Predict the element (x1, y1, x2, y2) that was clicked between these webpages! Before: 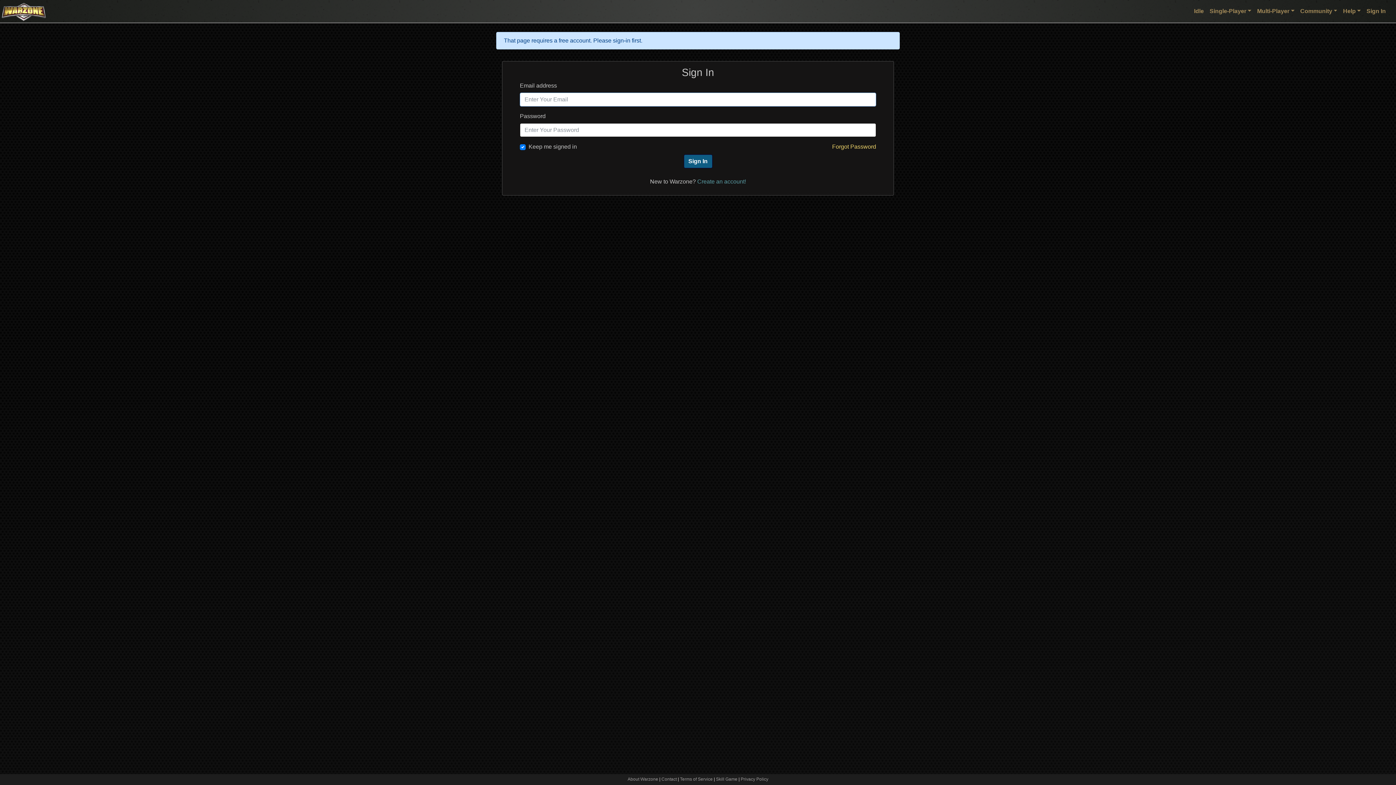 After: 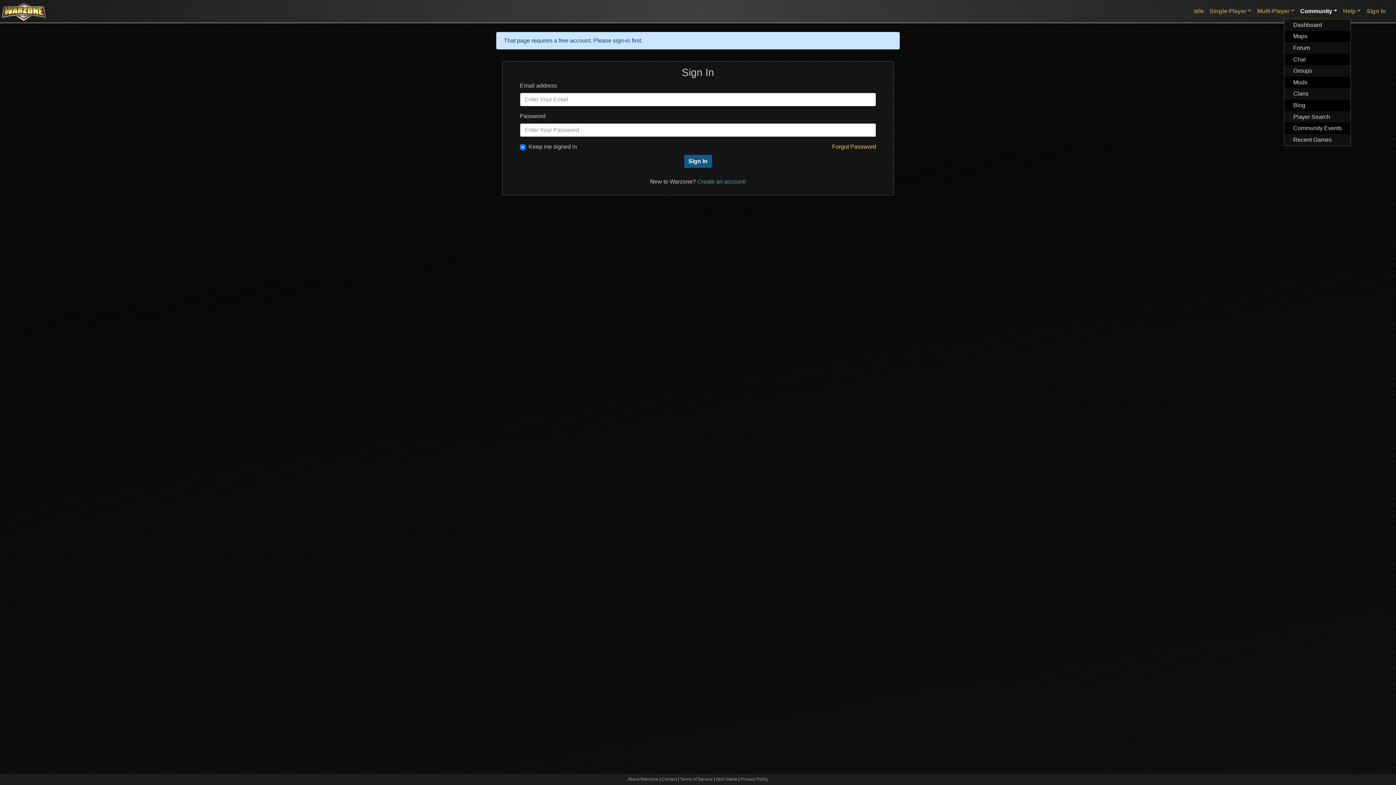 Action: bbox: (1297, 4, 1340, 18) label: Community